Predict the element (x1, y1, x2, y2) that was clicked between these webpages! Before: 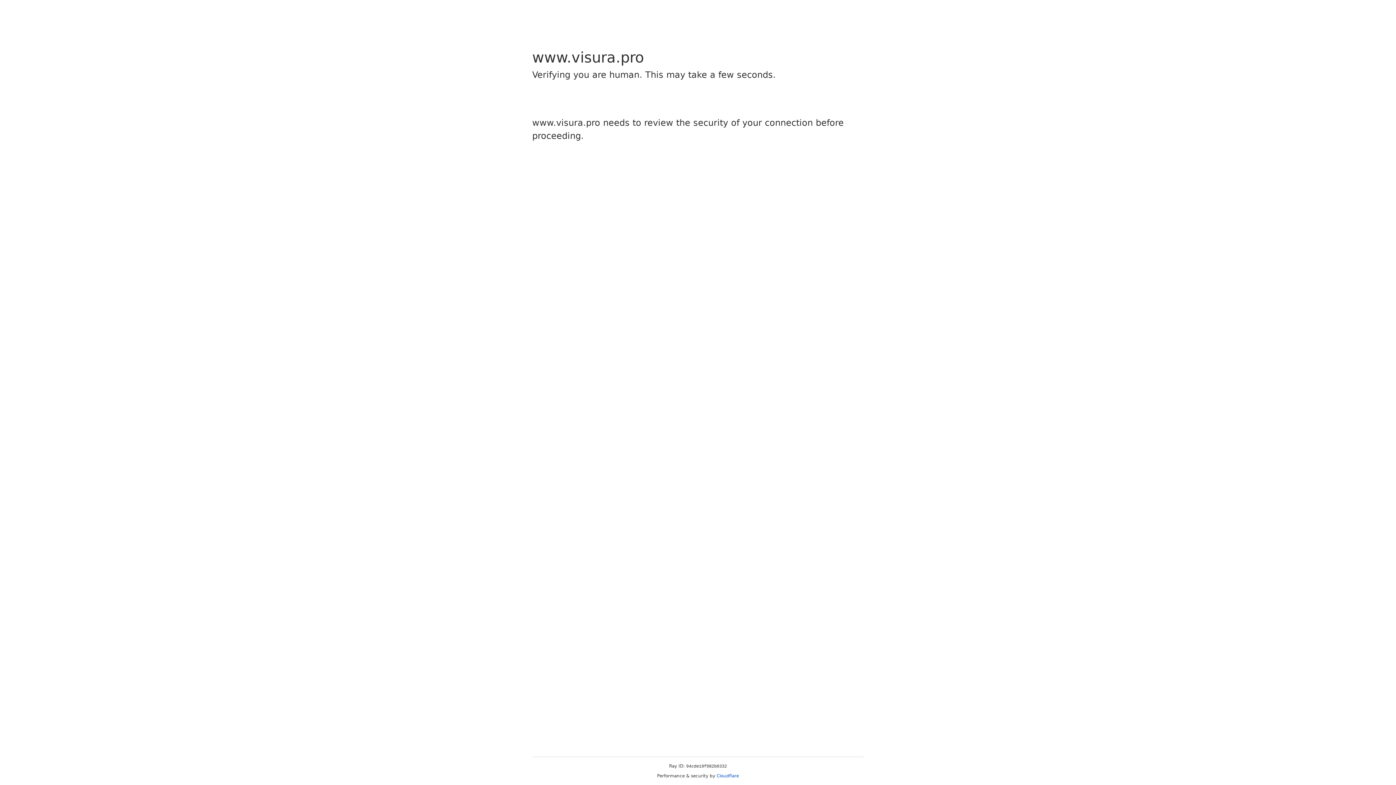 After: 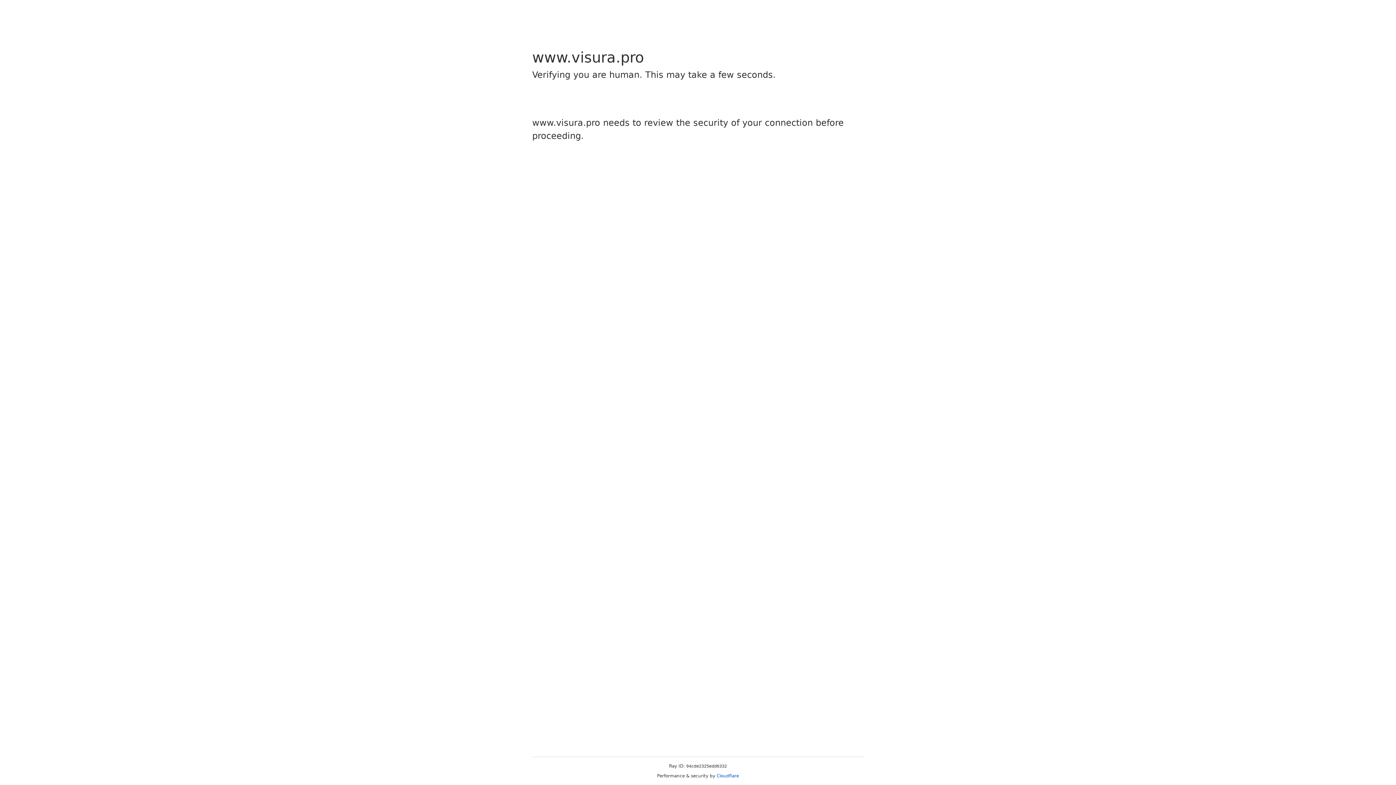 Action: label: Cloudflare bbox: (716, 773, 739, 778)